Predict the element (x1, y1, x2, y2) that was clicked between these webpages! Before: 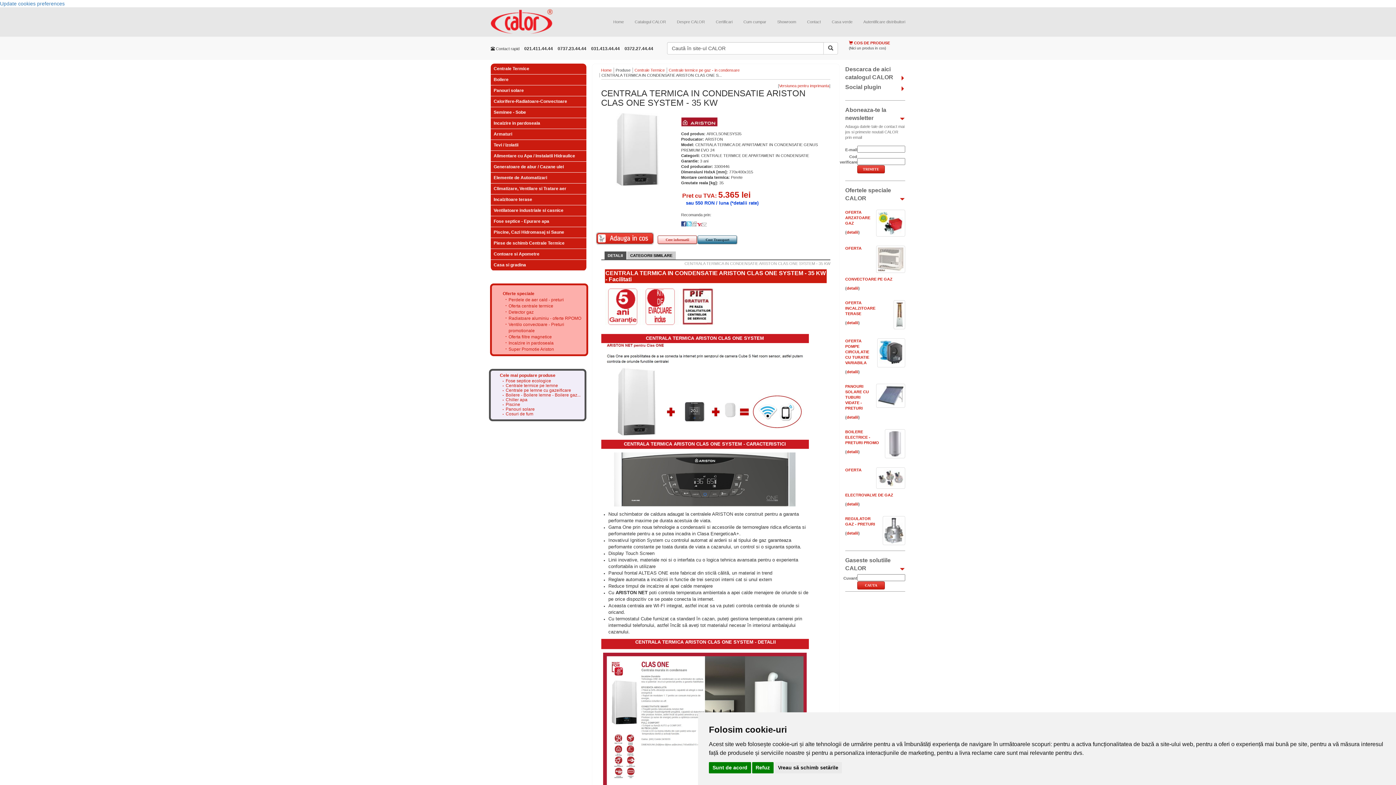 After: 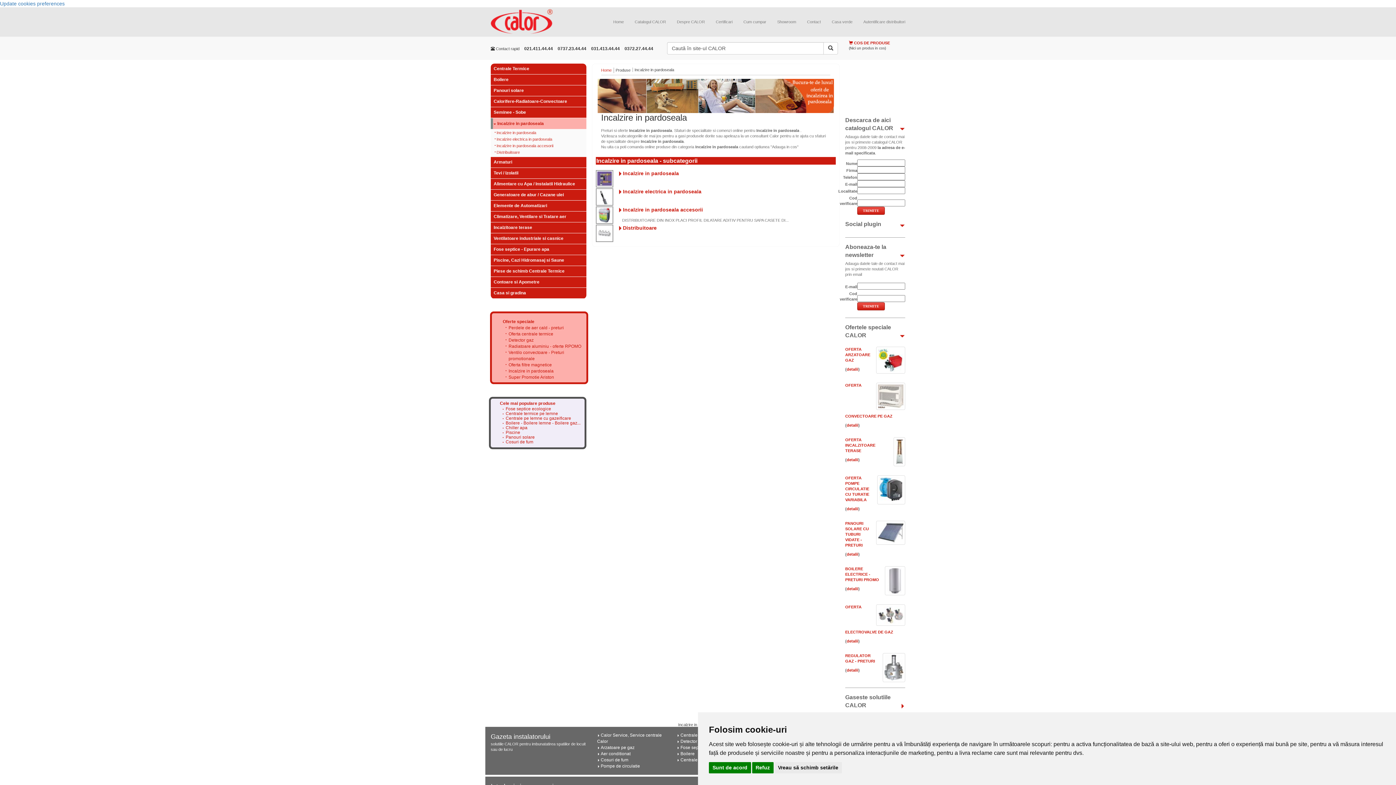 Action: bbox: (490, 118, 586, 129) label: Incalzire in pardoseala